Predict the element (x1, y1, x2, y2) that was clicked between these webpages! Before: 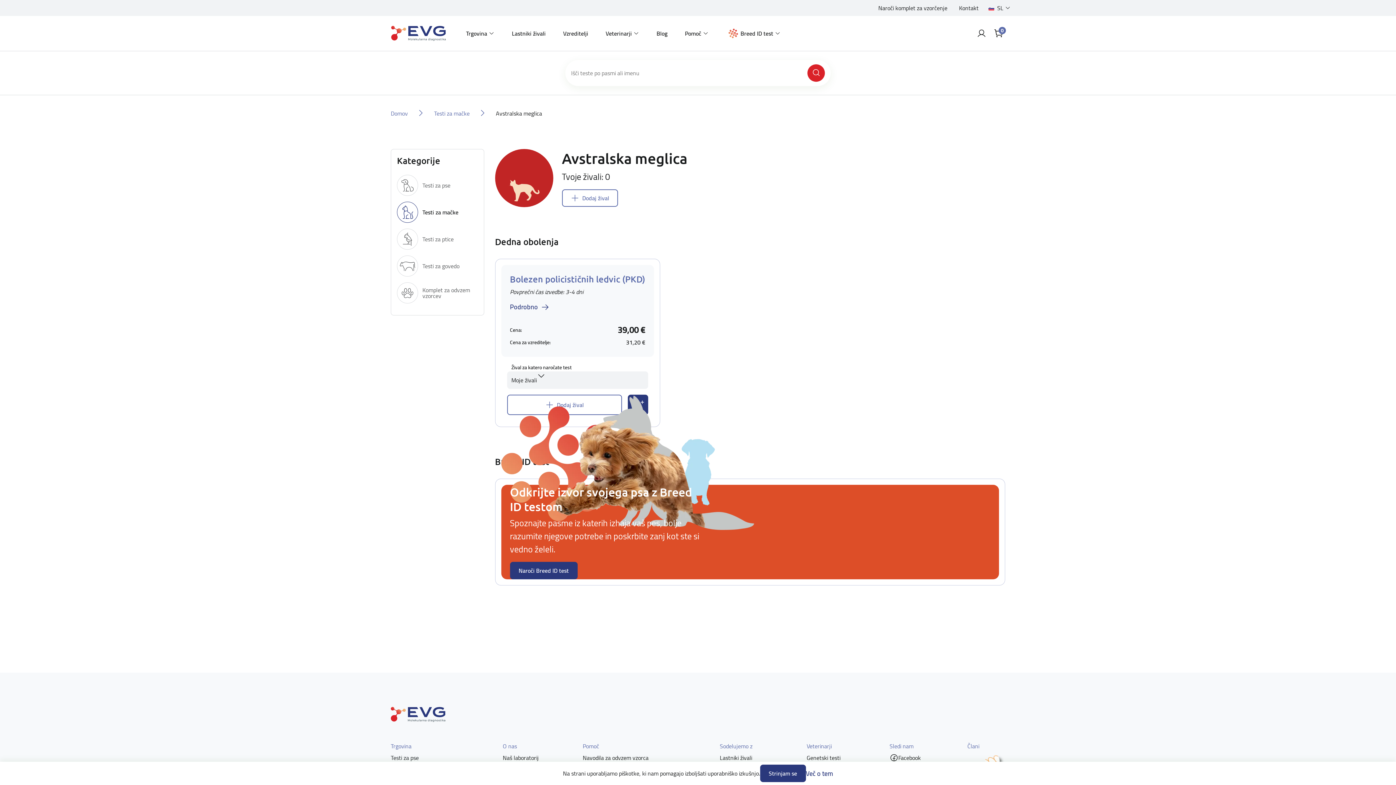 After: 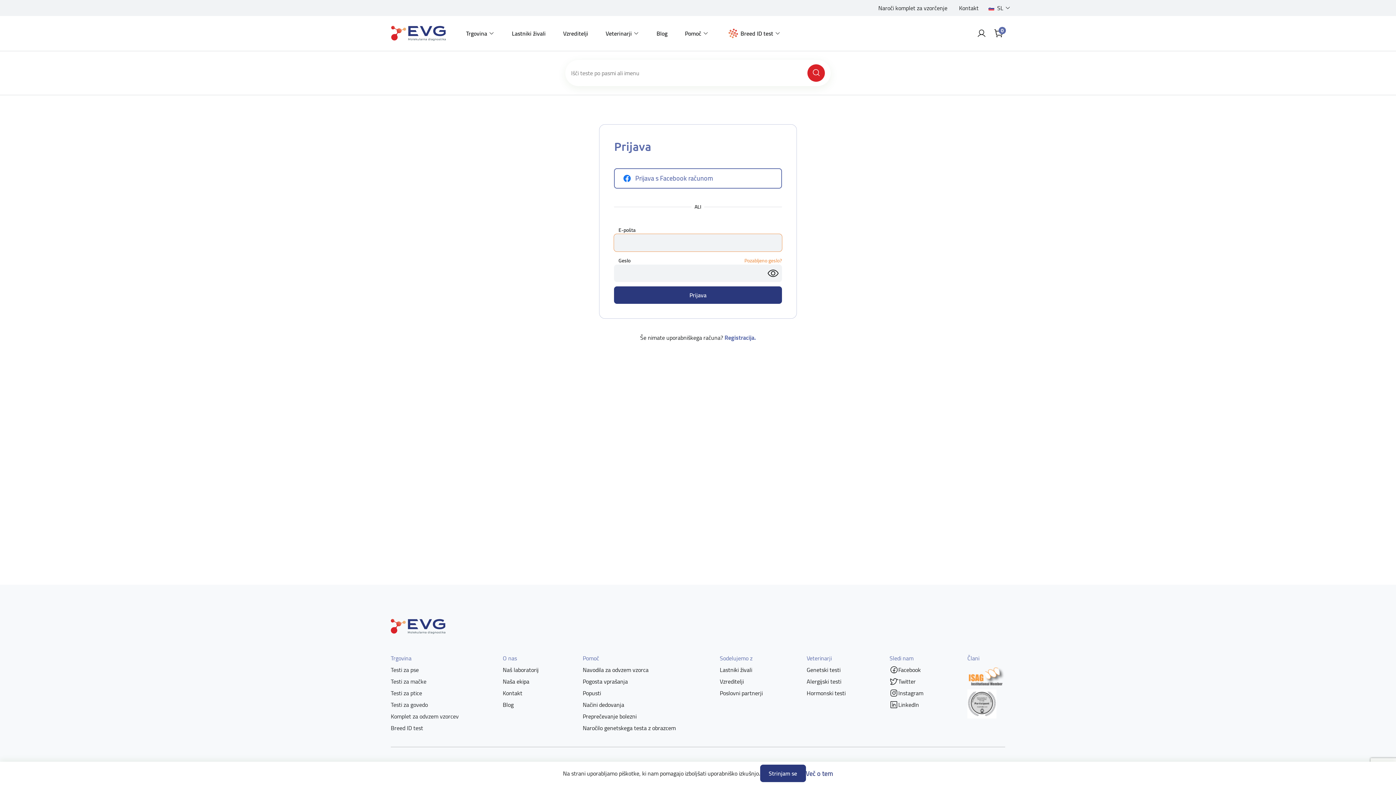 Action: bbox: (976, 24, 987, 42)